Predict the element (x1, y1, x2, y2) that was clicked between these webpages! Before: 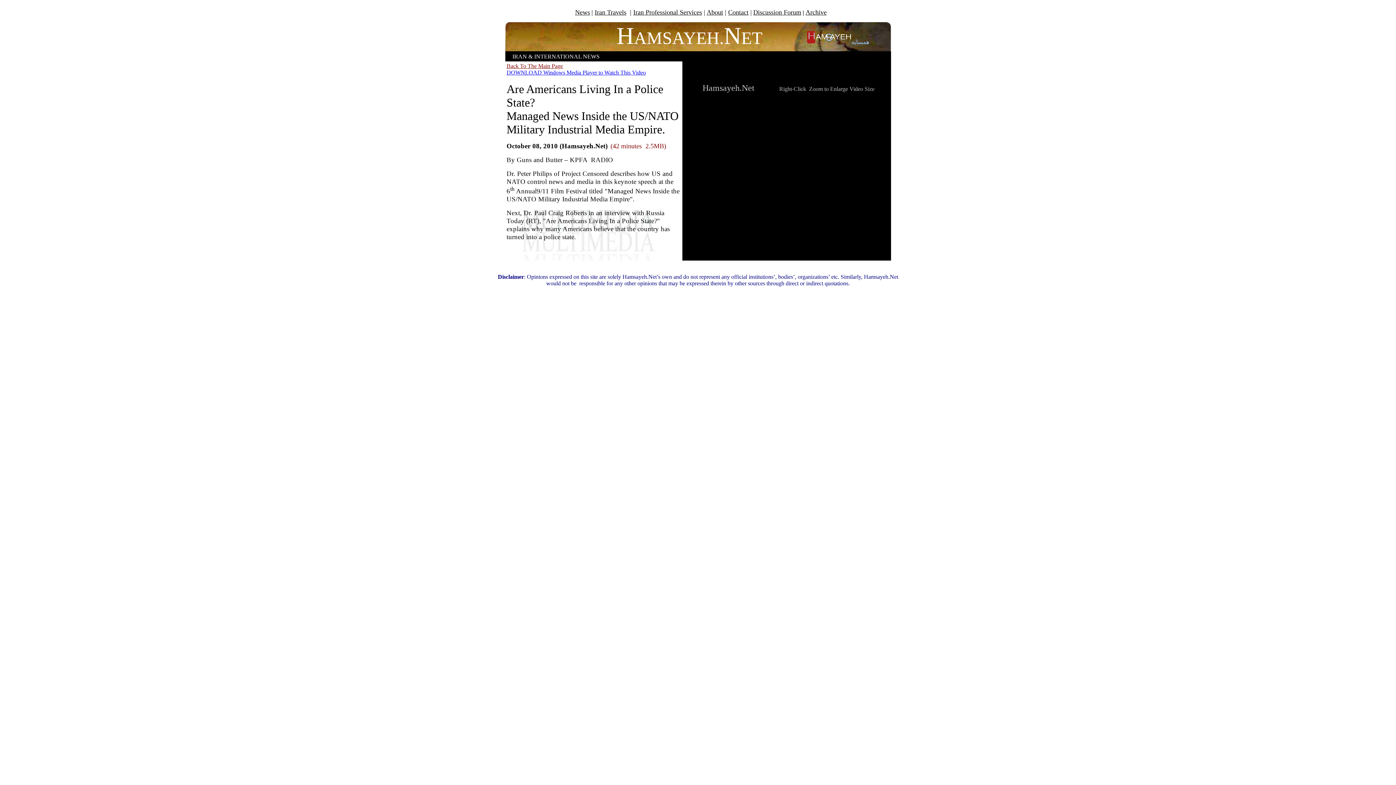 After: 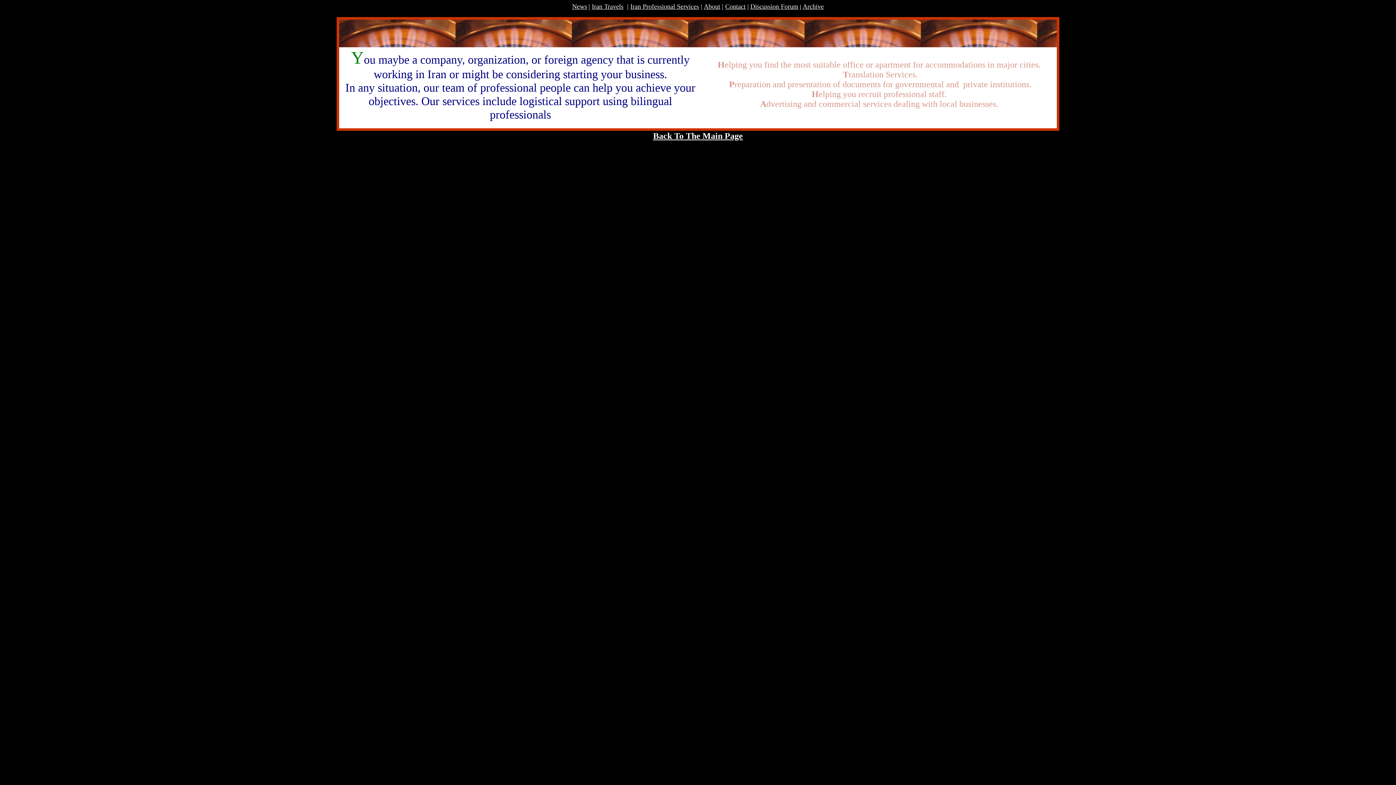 Action: label: Iran Professional Services bbox: (633, 8, 702, 16)